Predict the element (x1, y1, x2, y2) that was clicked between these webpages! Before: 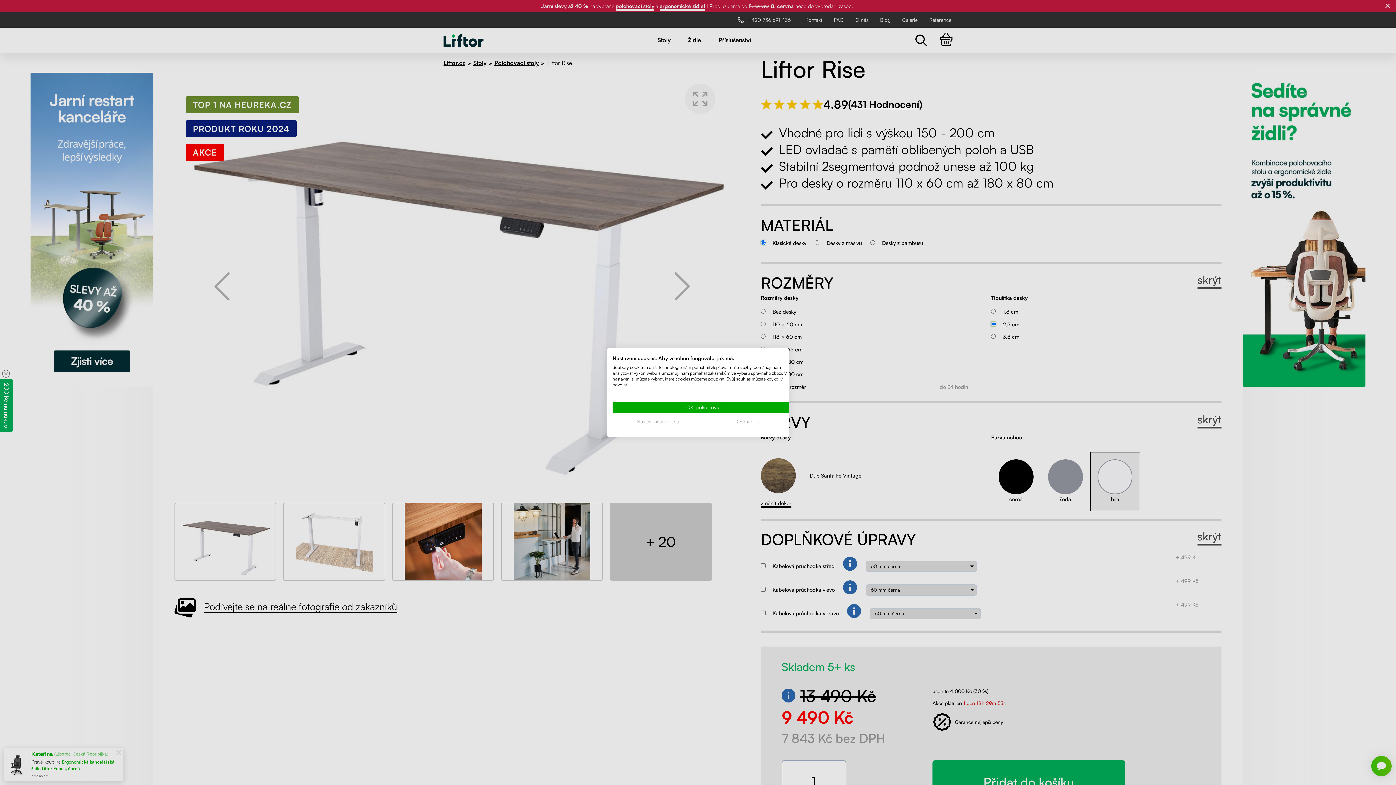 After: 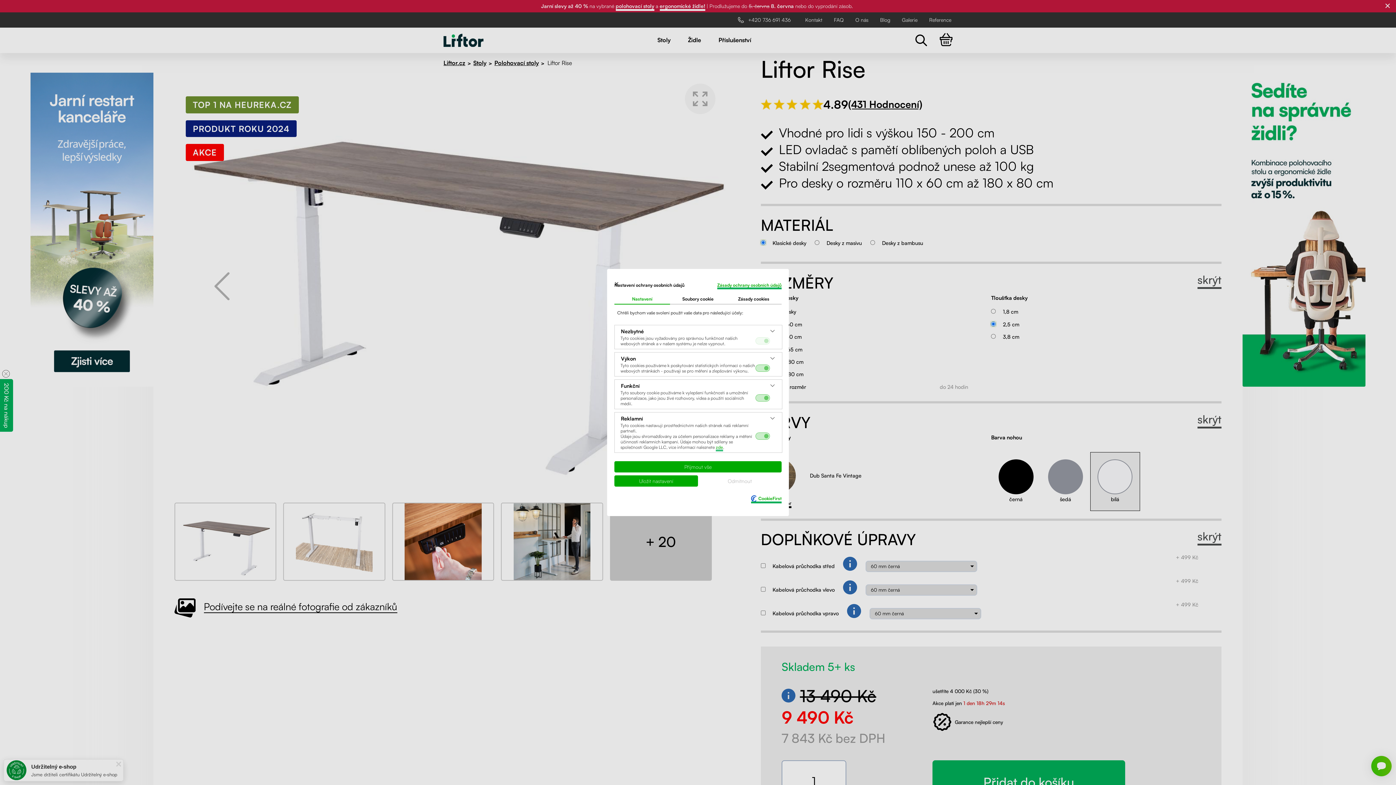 Action: label: Nastavení předvoleb cookie  bbox: (612, 416, 703, 427)